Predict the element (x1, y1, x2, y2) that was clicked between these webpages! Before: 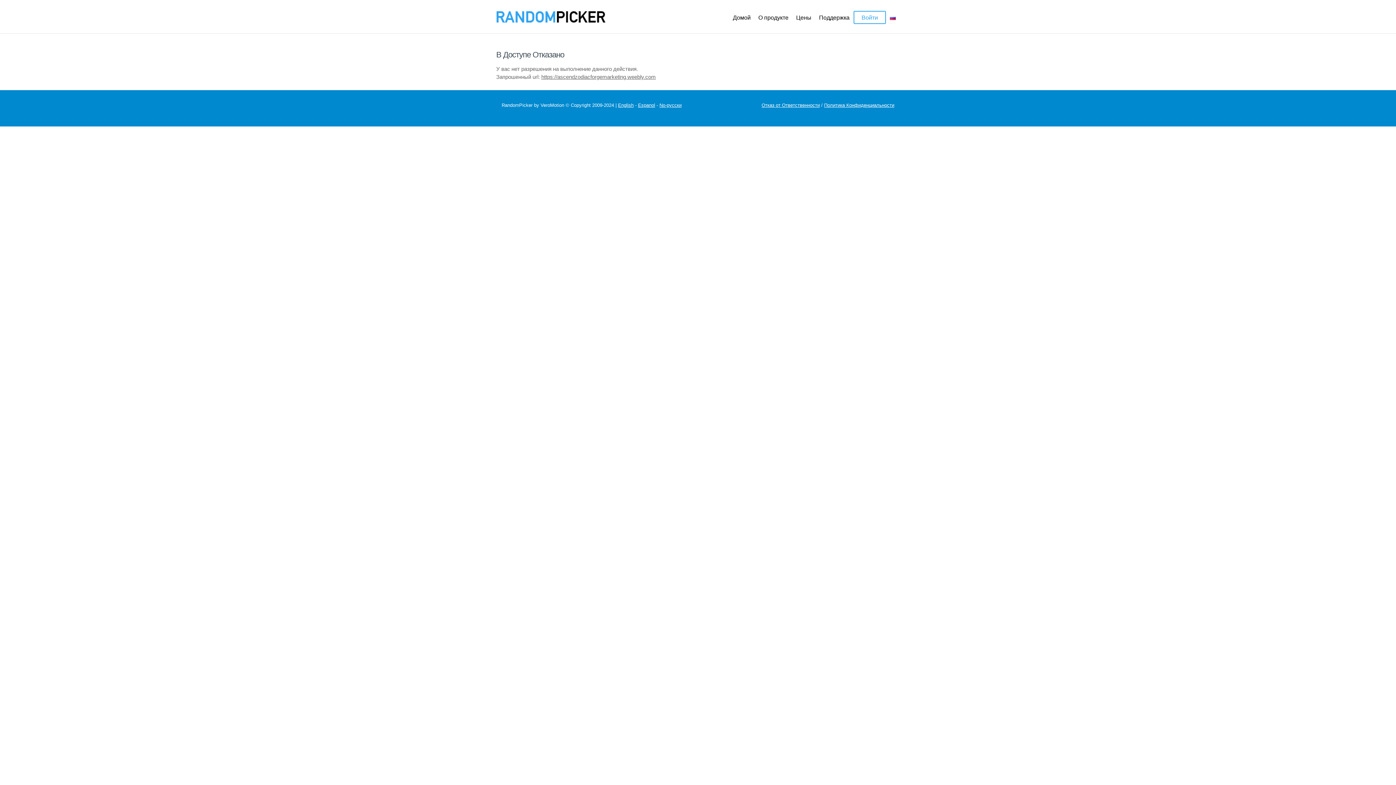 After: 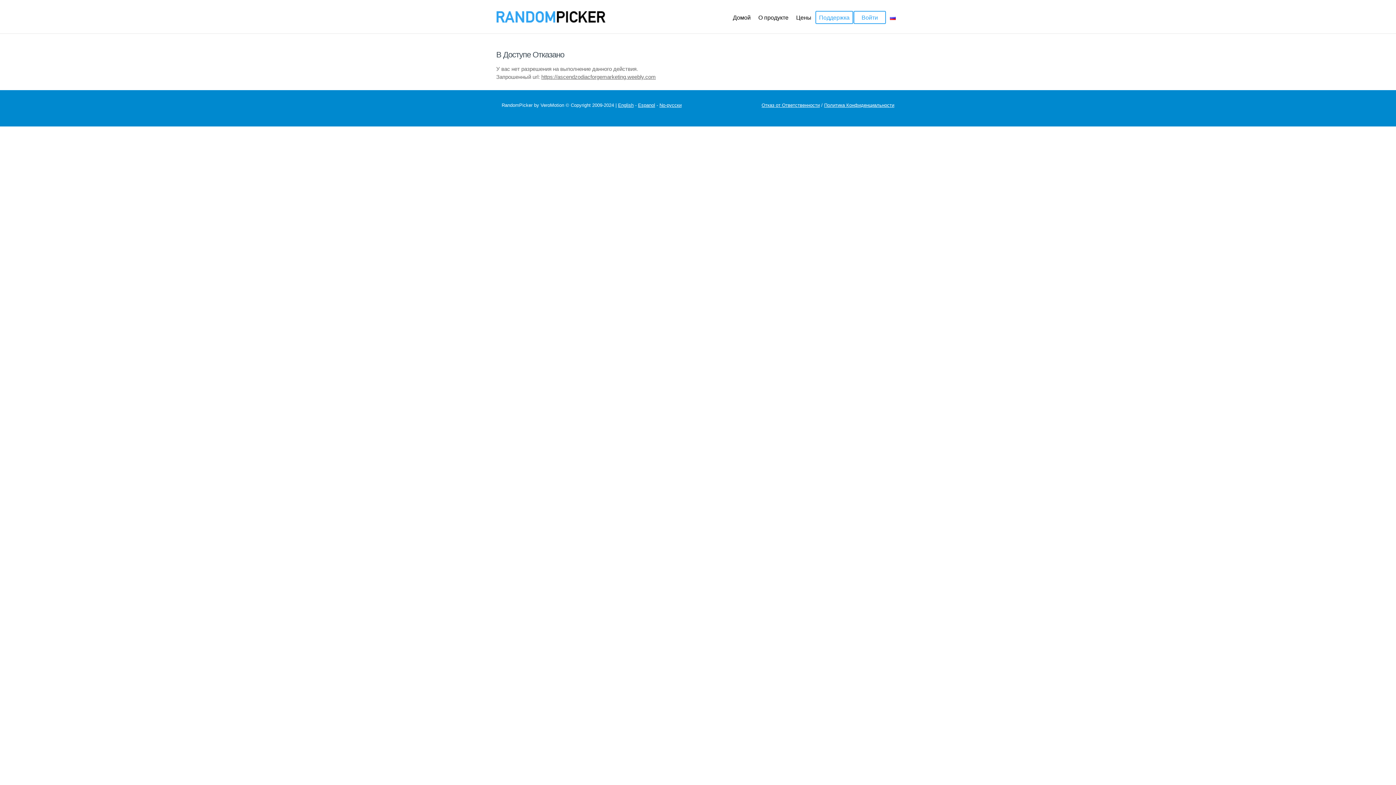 Action: label: Поддержка bbox: (815, 10, 853, 24)